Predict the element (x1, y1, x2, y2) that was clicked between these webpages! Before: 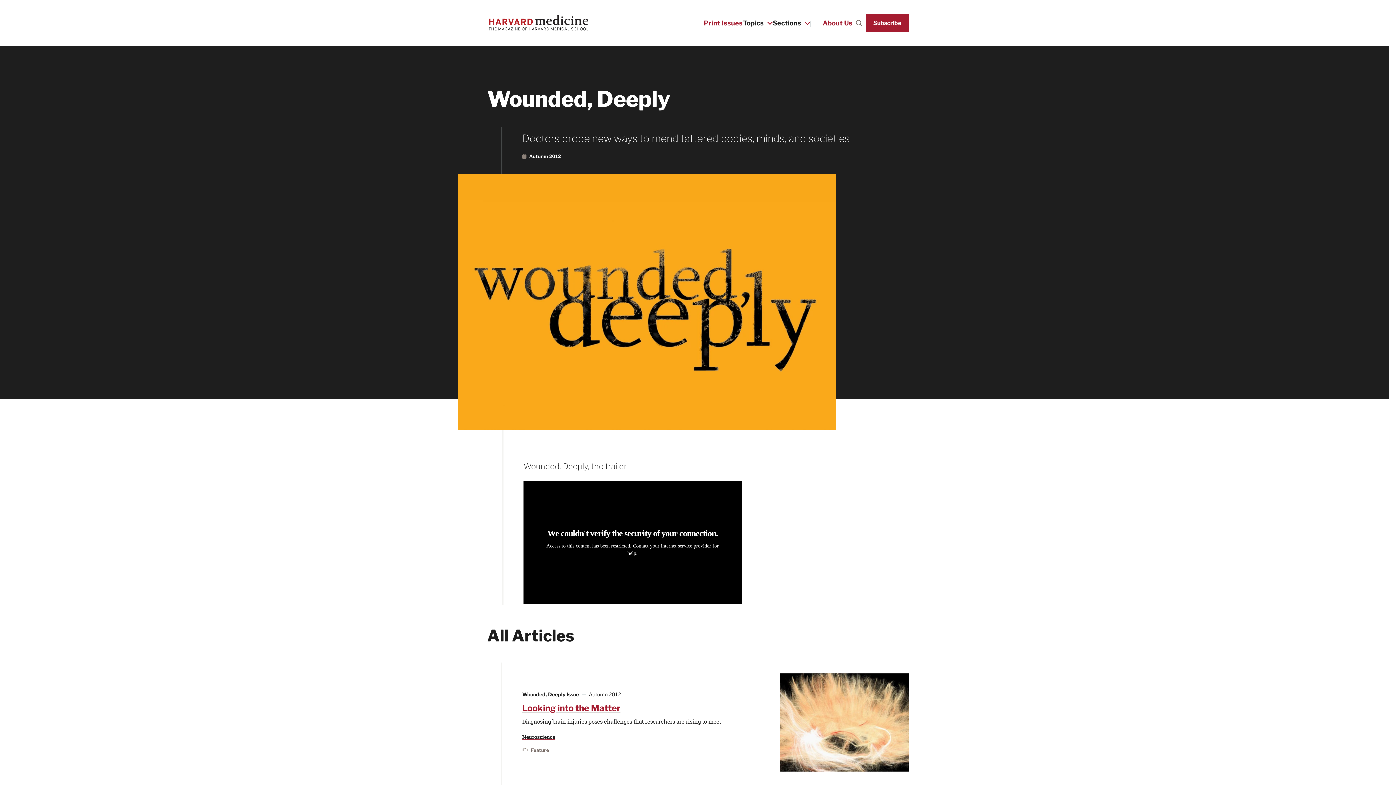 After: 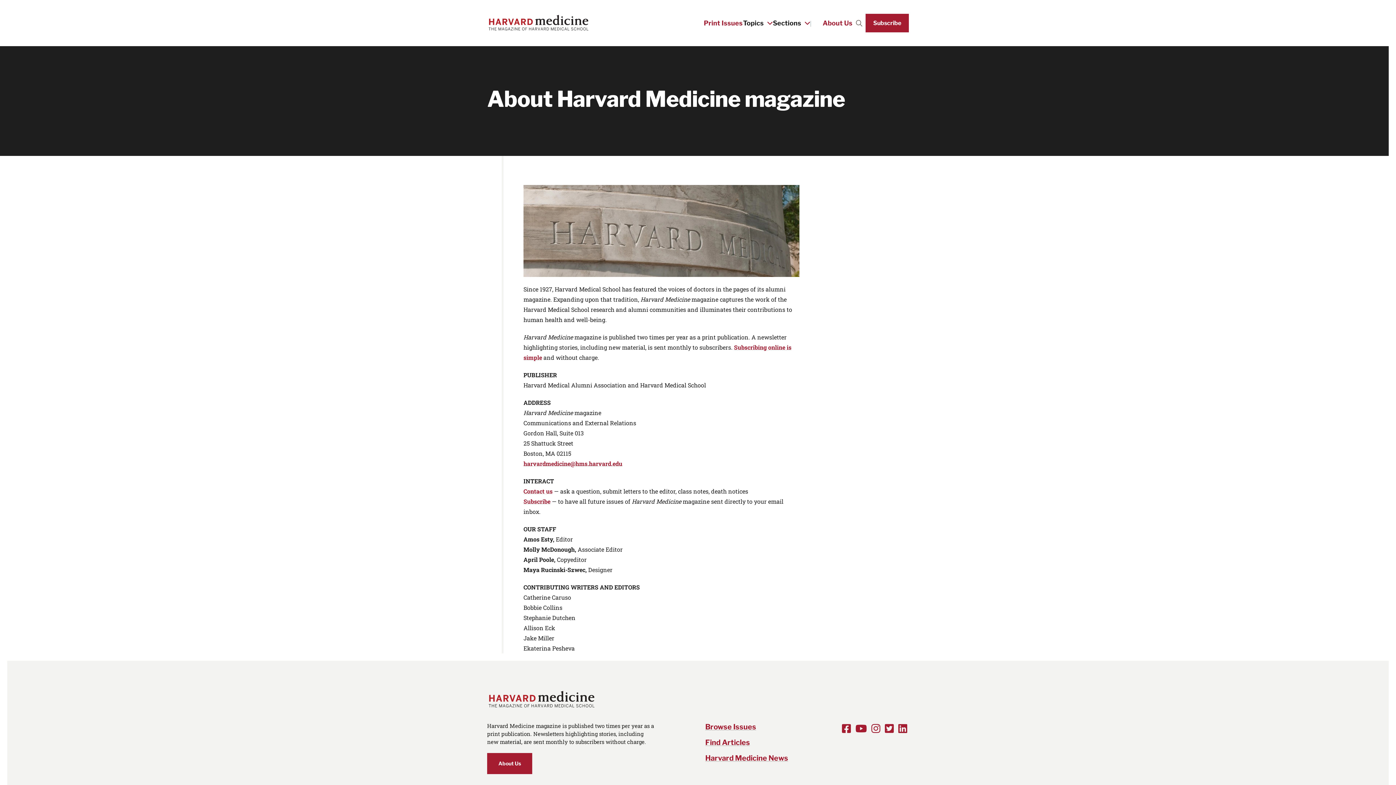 Action: label: About Us bbox: (822, 15, 853, 30)